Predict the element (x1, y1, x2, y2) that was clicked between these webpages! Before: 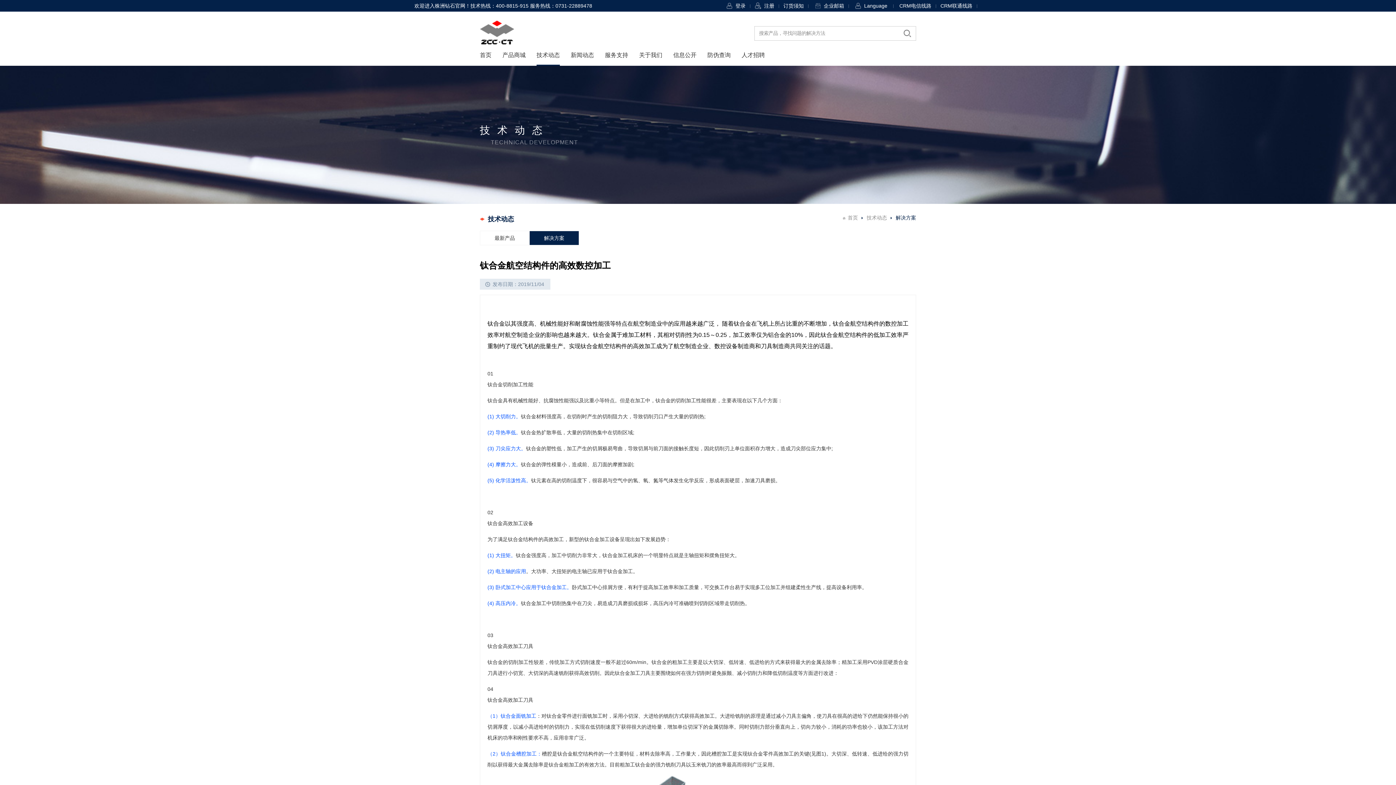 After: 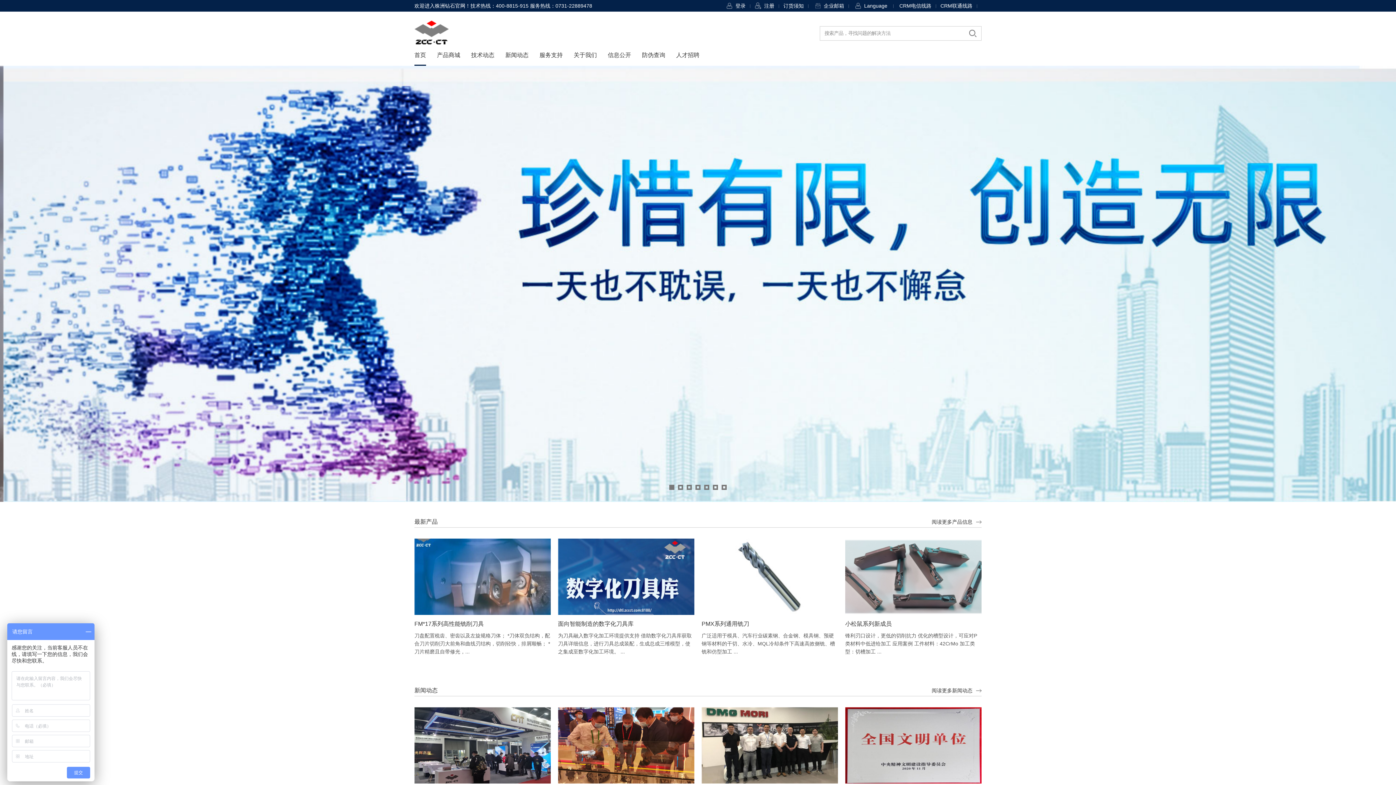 Action: bbox: (480, 29, 514, 34)